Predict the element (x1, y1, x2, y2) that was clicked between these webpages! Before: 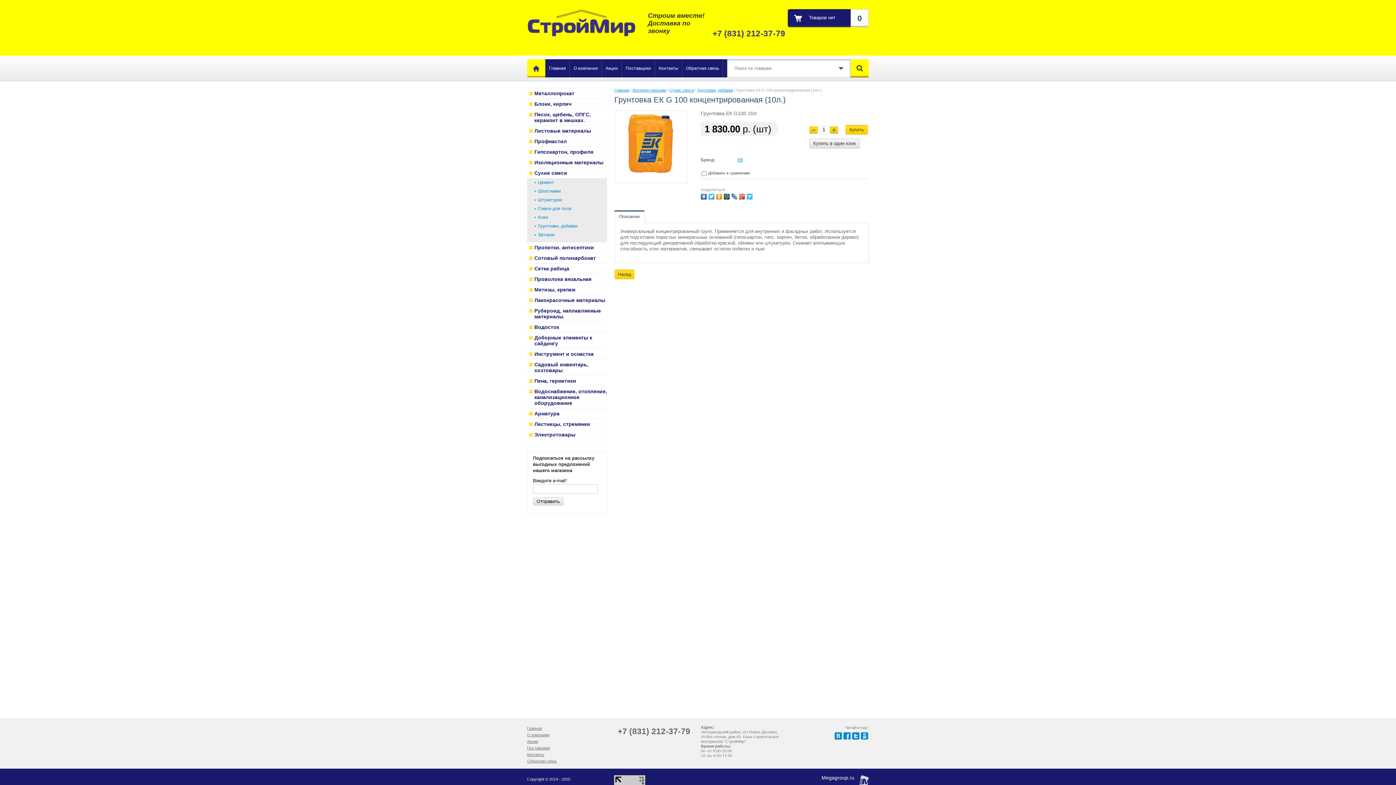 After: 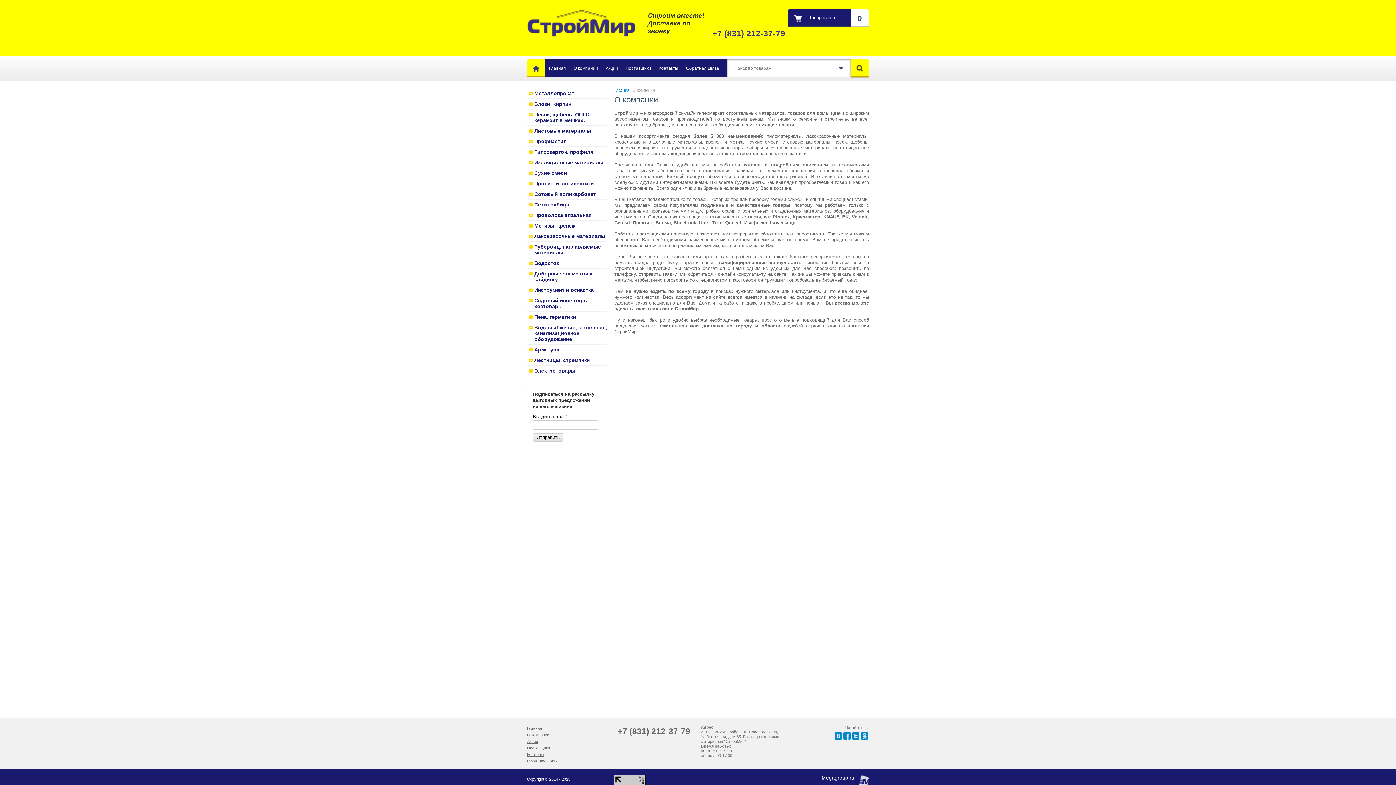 Action: bbox: (527, 732, 612, 738) label: О компании